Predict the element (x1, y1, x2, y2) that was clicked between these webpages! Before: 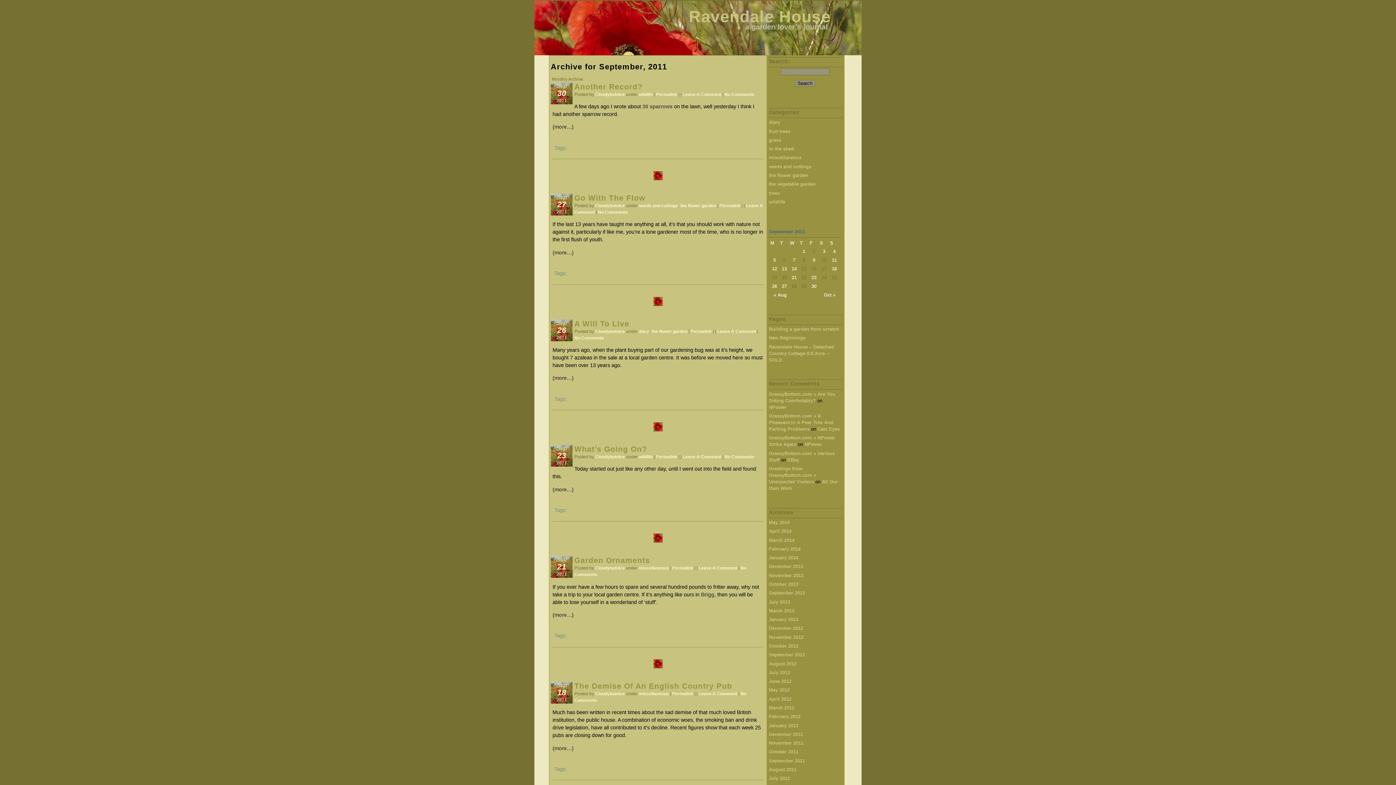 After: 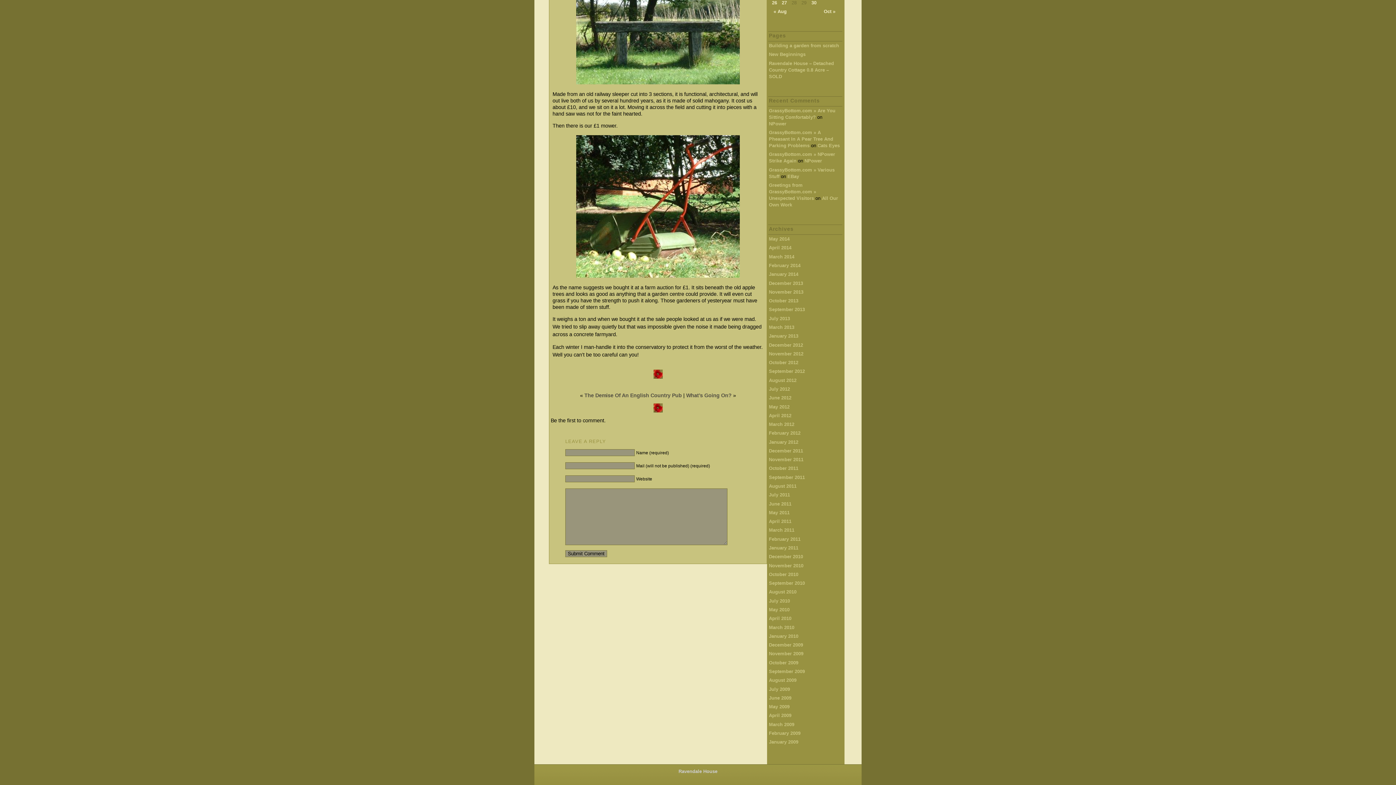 Action: label: Leave A Comment bbox: (698, 565, 737, 571)